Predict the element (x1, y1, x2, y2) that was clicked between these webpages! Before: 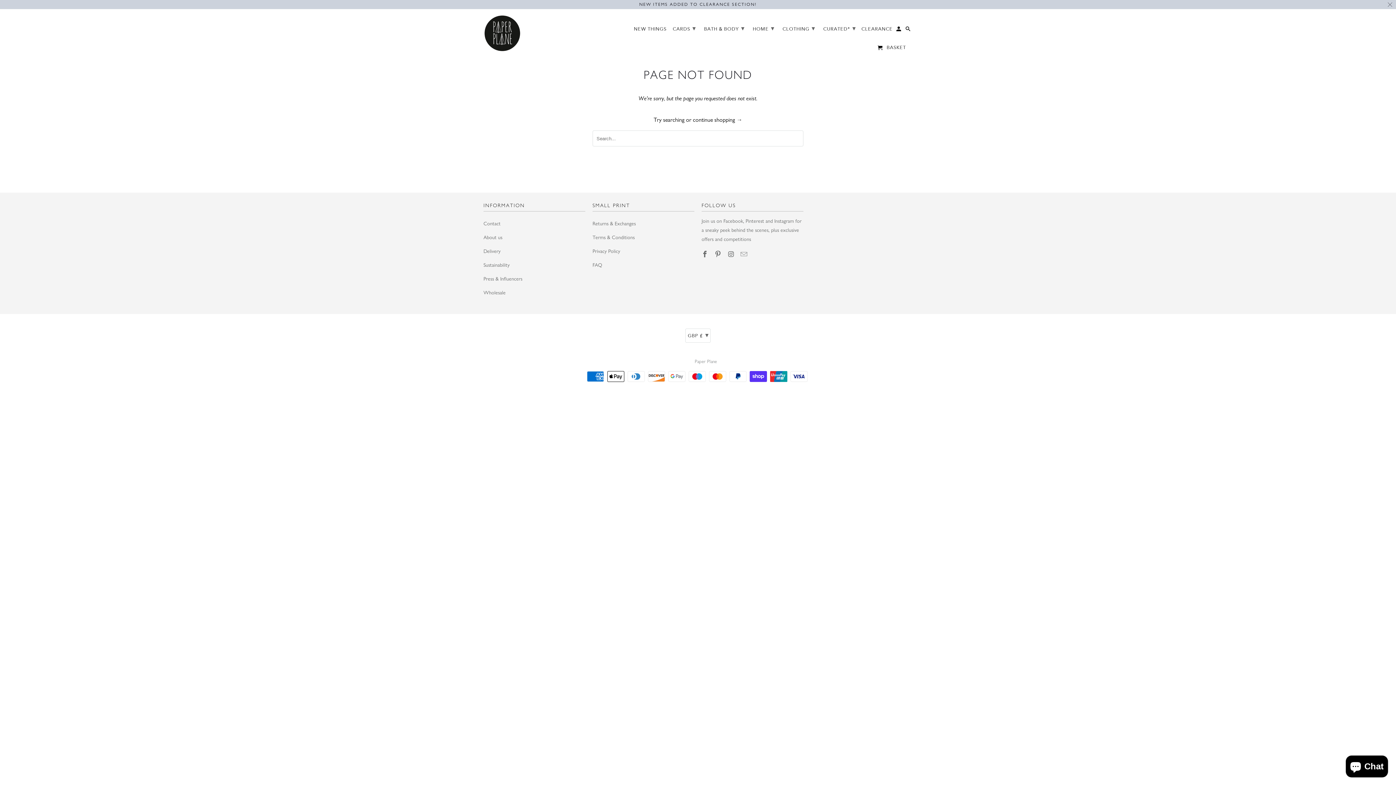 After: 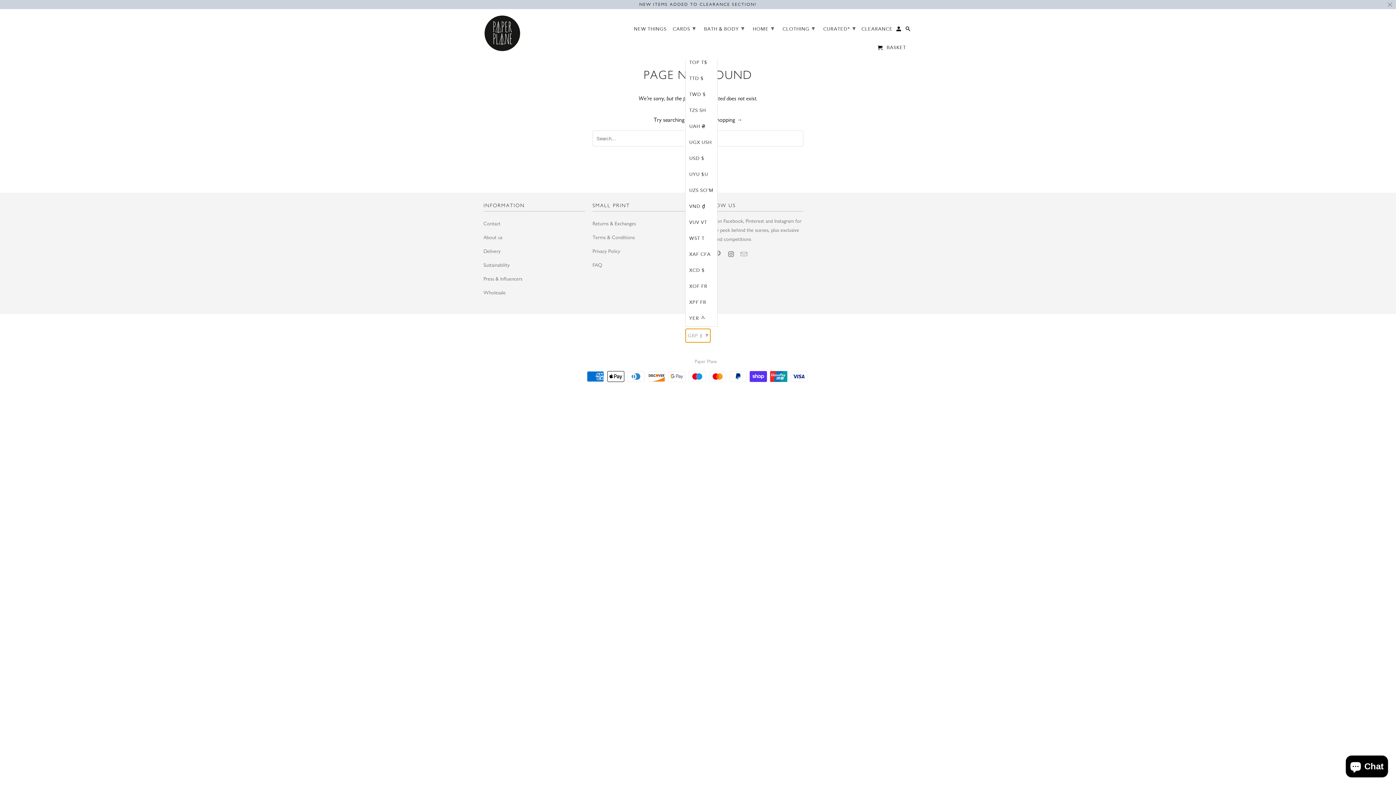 Action: label: GBP £ ▾ bbox: (685, 328, 710, 342)